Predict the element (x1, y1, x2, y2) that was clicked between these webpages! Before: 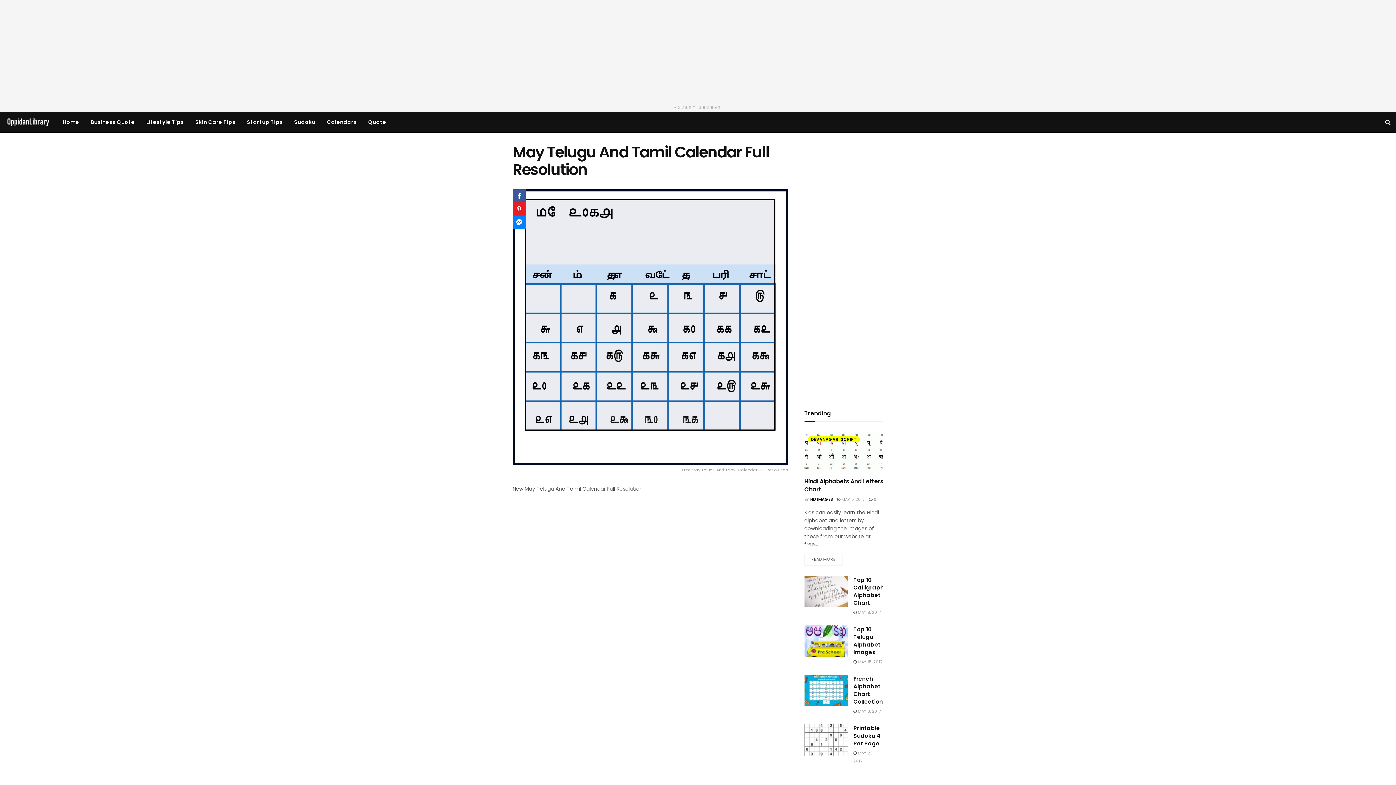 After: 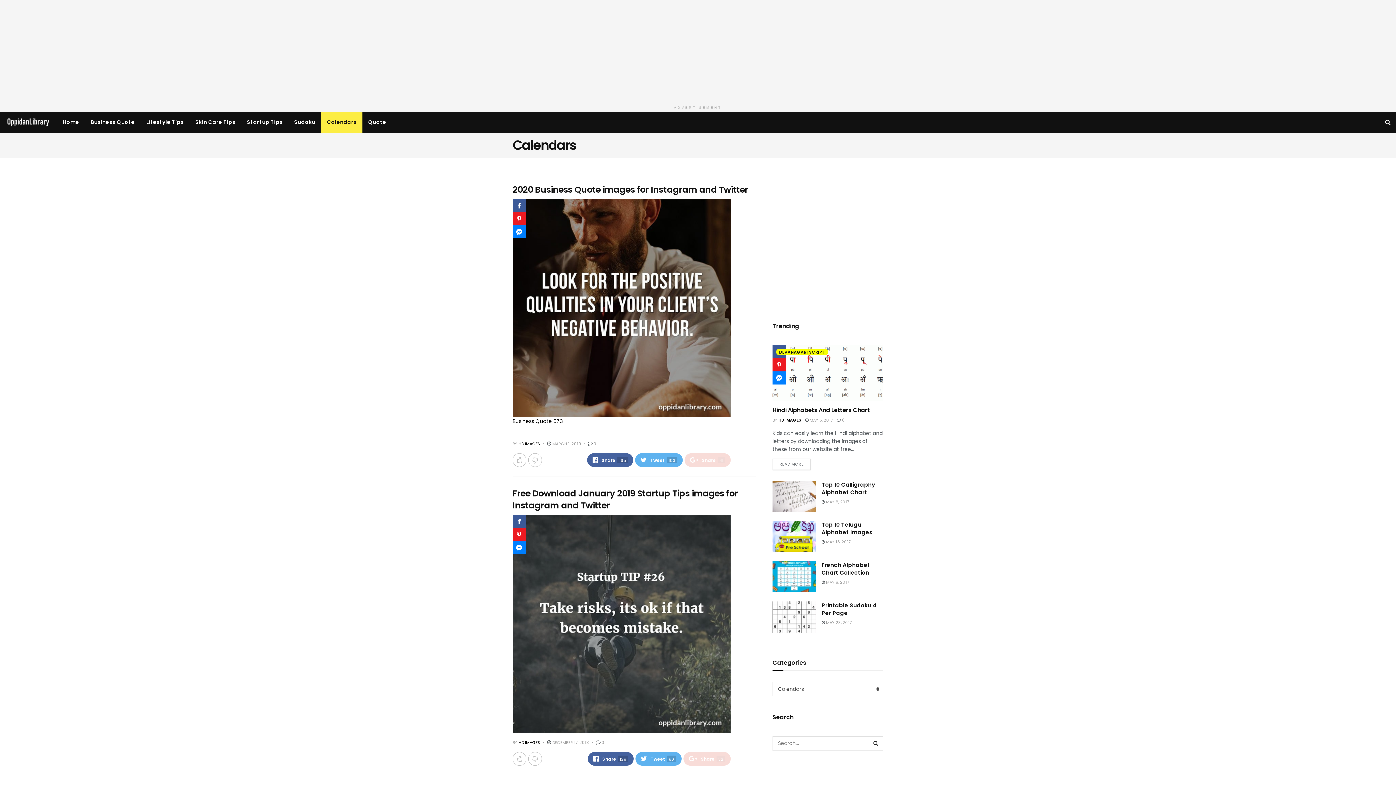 Action: label: Calendars bbox: (321, 112, 362, 132)